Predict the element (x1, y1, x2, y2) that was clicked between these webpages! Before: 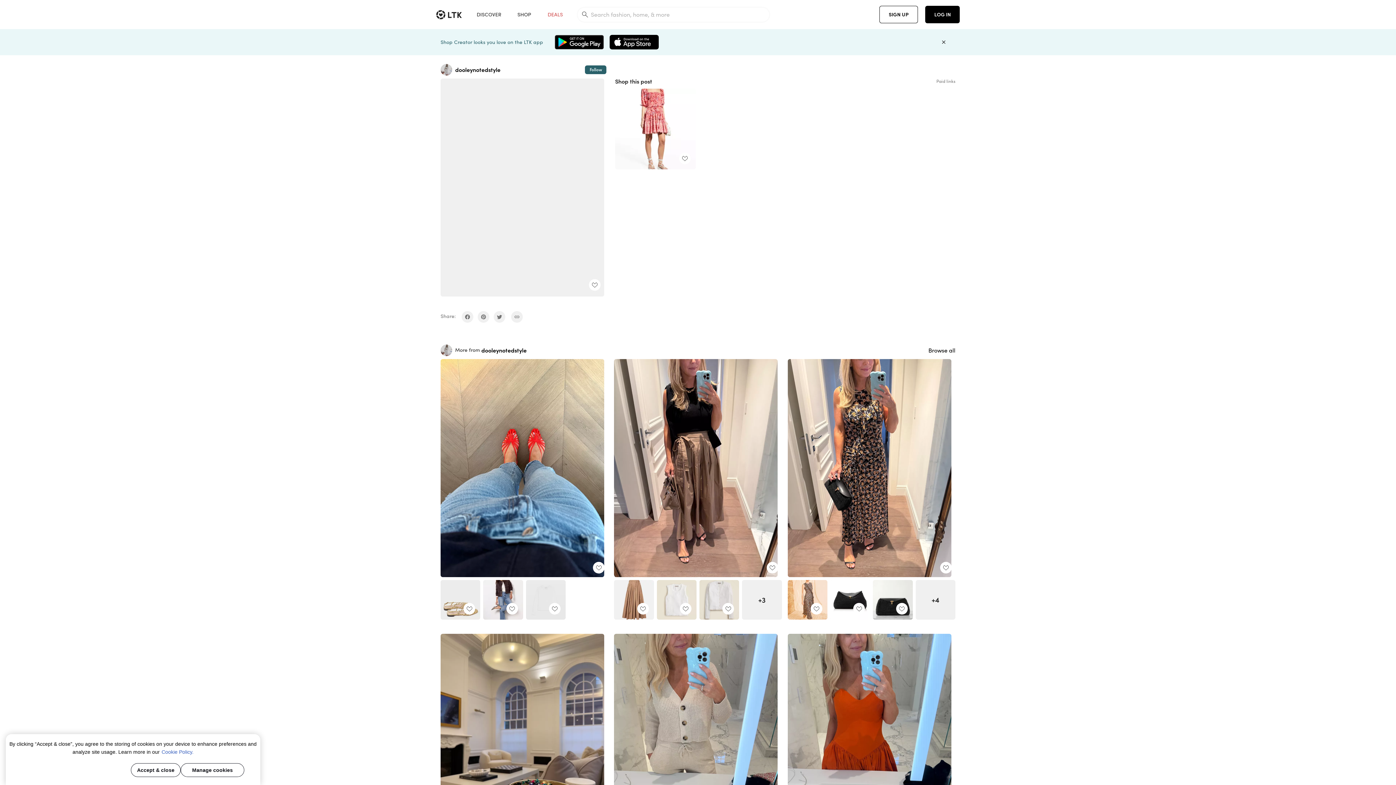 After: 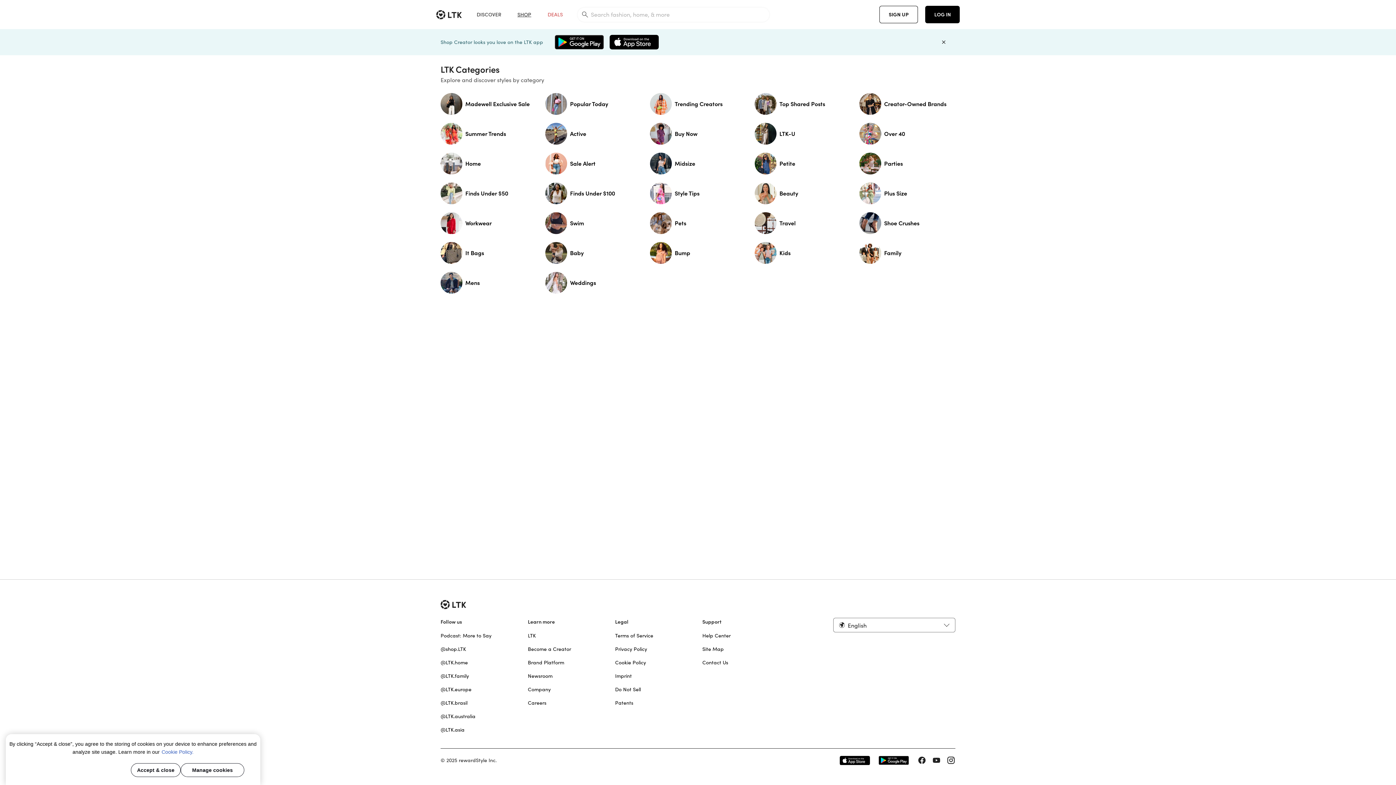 Action: label: SHOP bbox: (508, 0, 539, 29)